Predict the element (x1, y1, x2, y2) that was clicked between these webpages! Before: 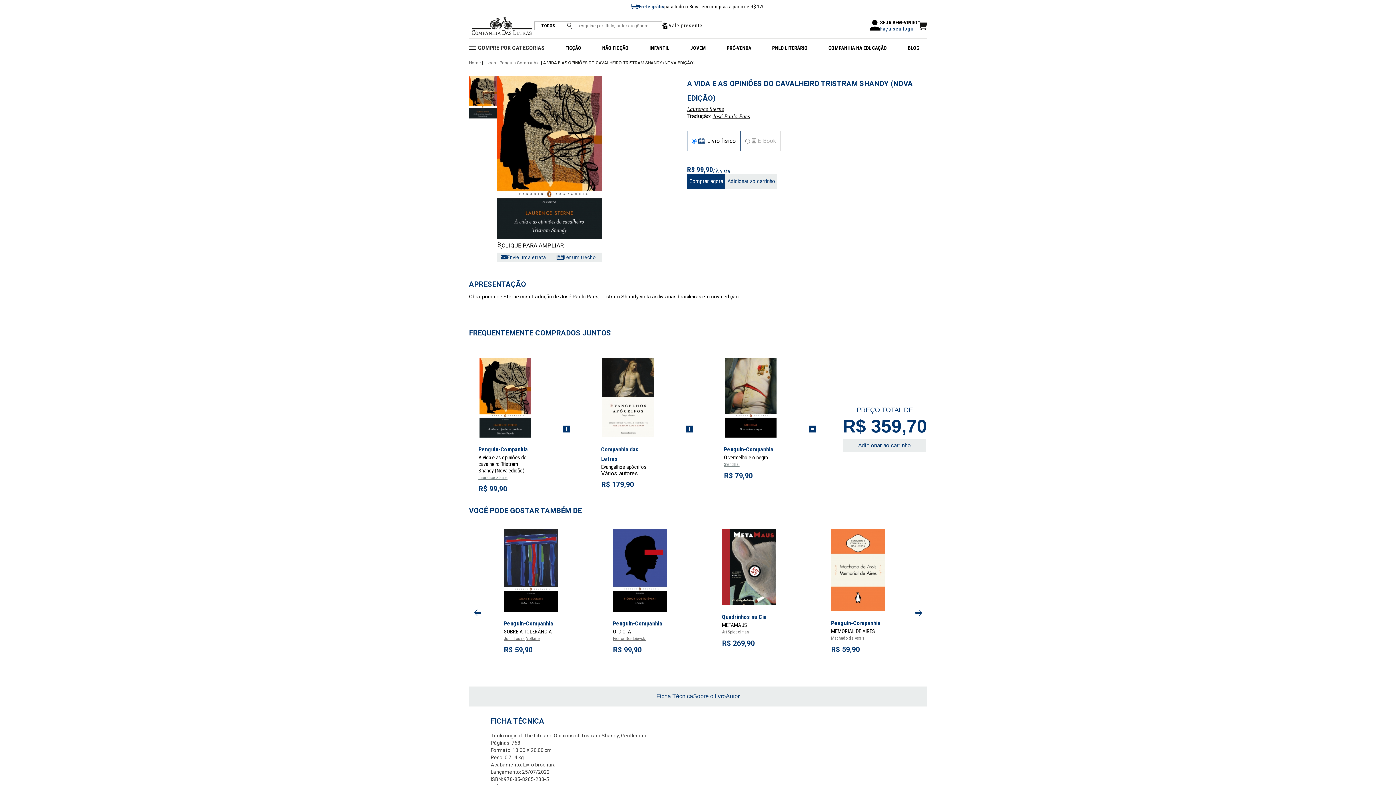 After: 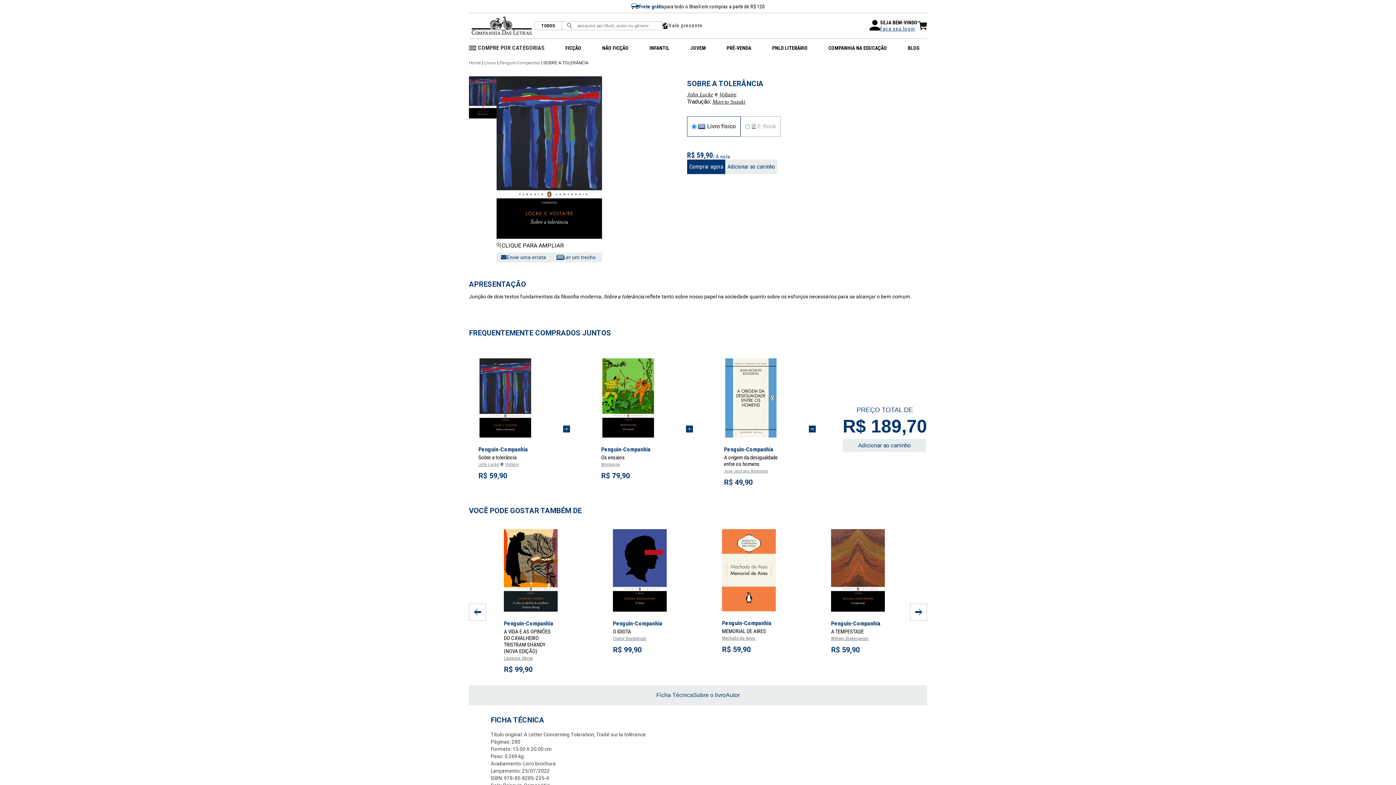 Action: bbox: (504, 529, 557, 611)